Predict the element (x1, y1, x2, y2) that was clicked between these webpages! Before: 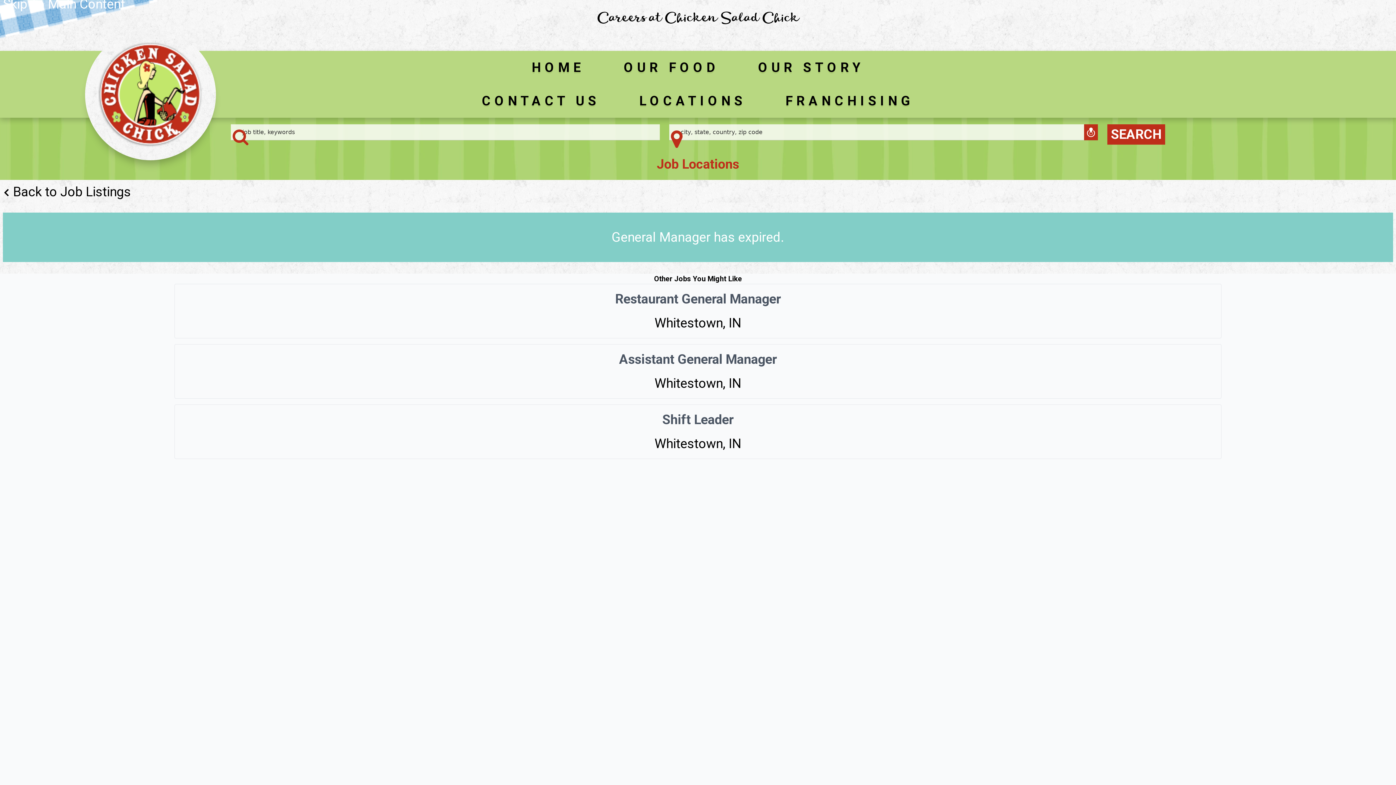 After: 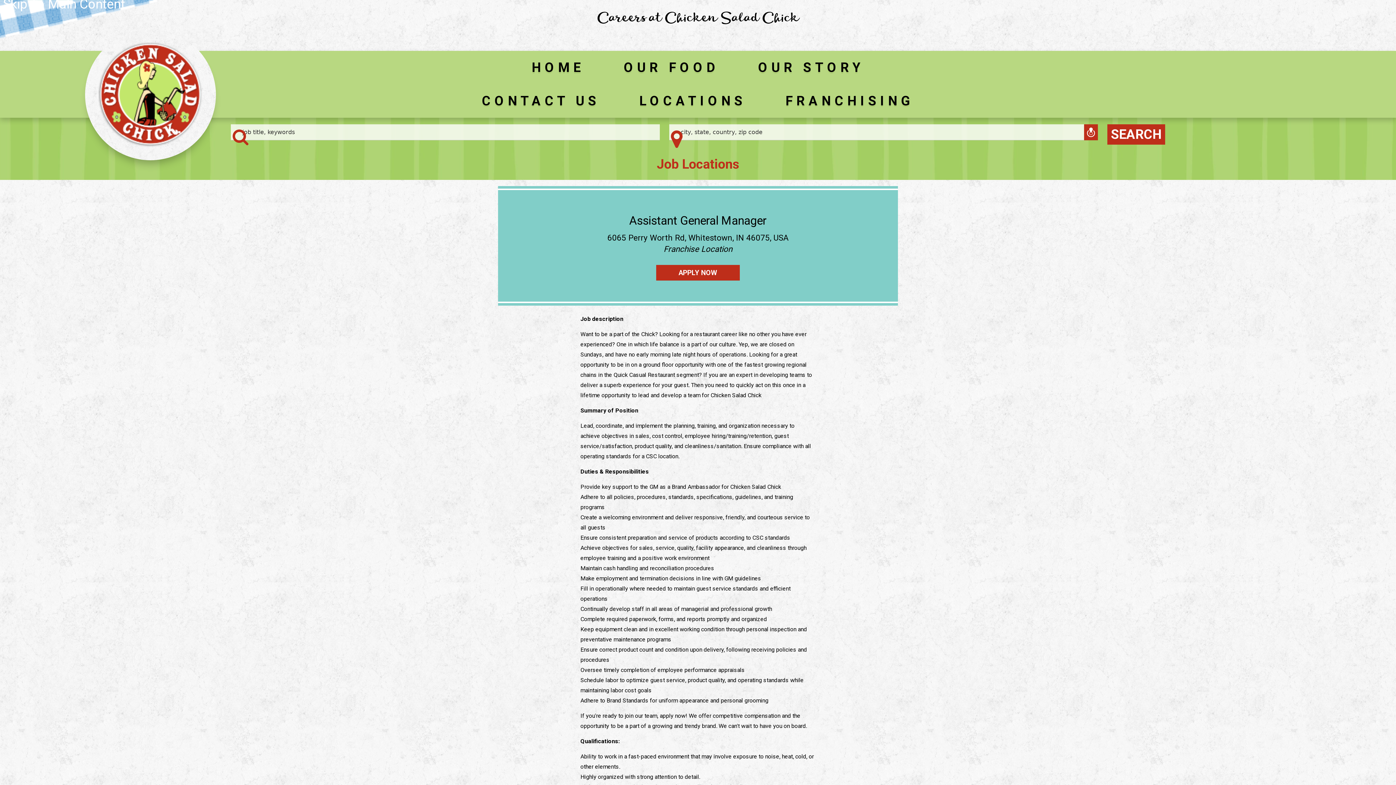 Action: label: Assistant General Manager

Whitestown, IN bbox: (177, 347, 1218, 395)